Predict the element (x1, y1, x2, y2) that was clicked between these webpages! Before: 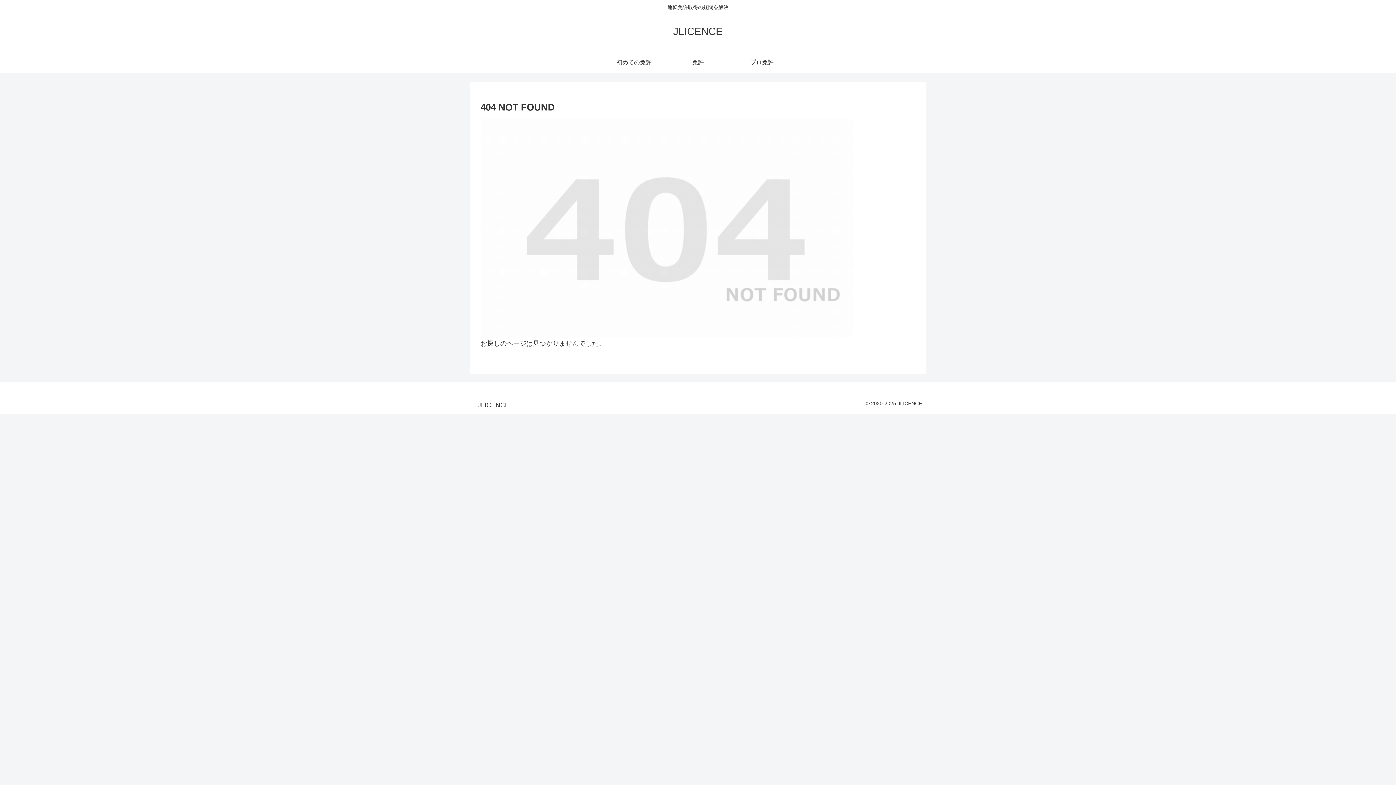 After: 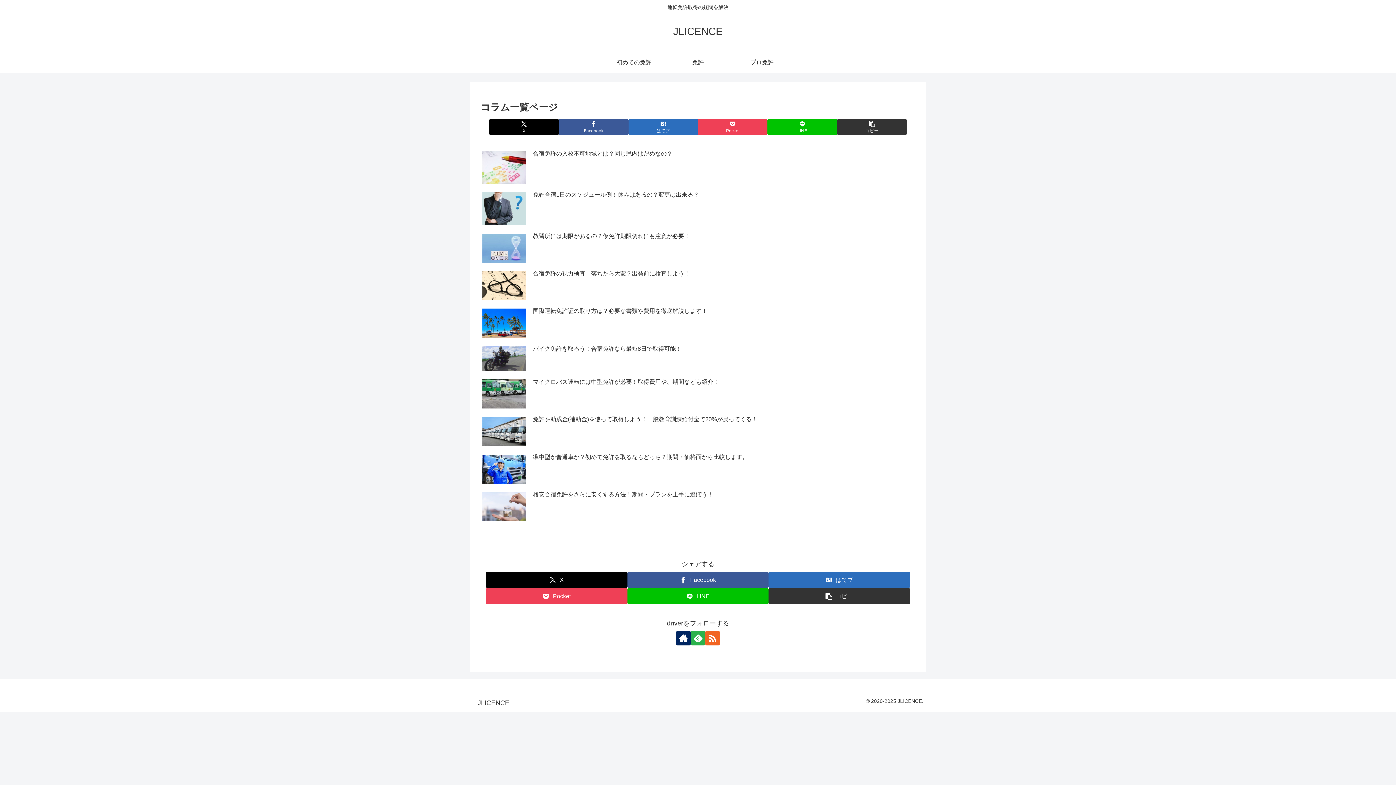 Action: bbox: (666, 29, 729, 36) label: JLICENCE